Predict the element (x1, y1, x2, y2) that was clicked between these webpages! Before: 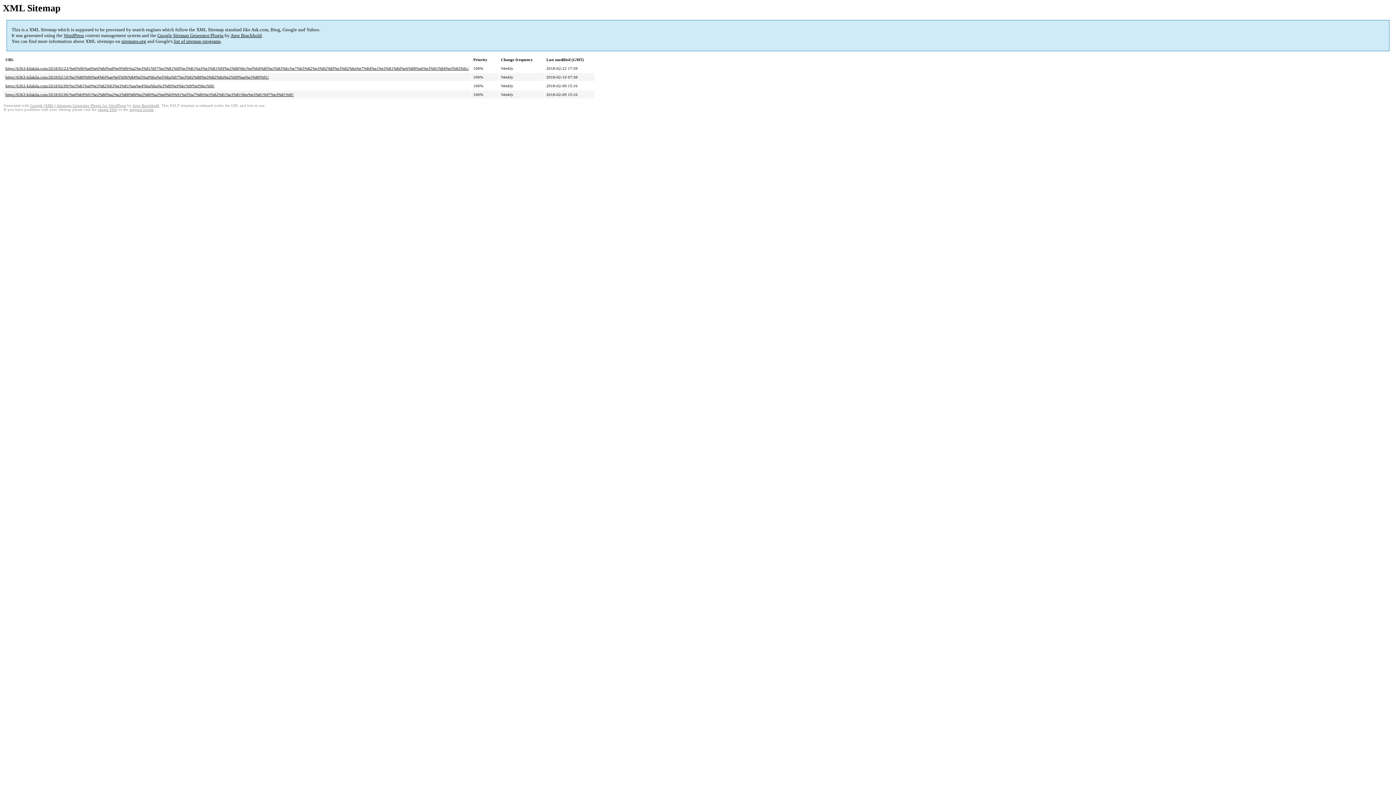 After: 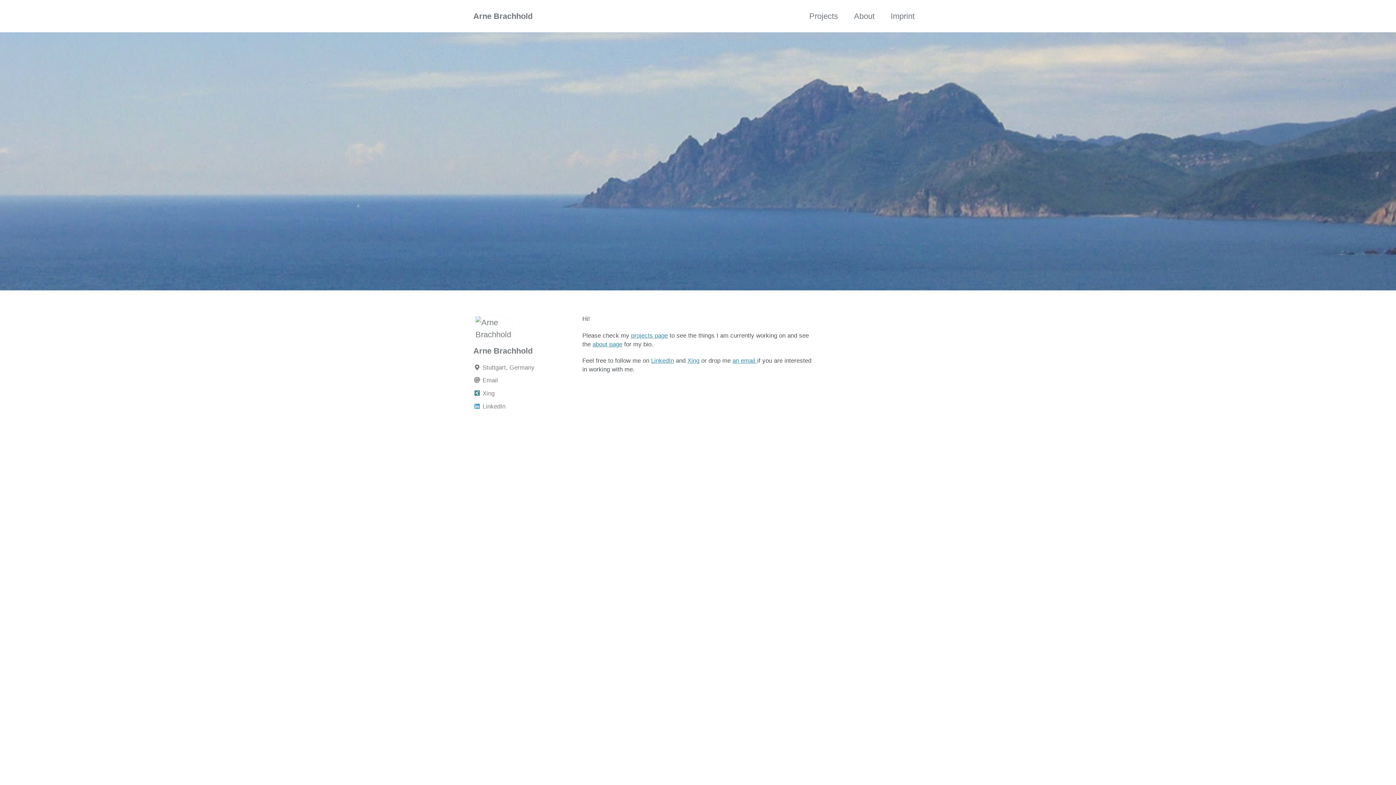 Action: bbox: (230, 32, 261, 38) label: Arne Brachhold